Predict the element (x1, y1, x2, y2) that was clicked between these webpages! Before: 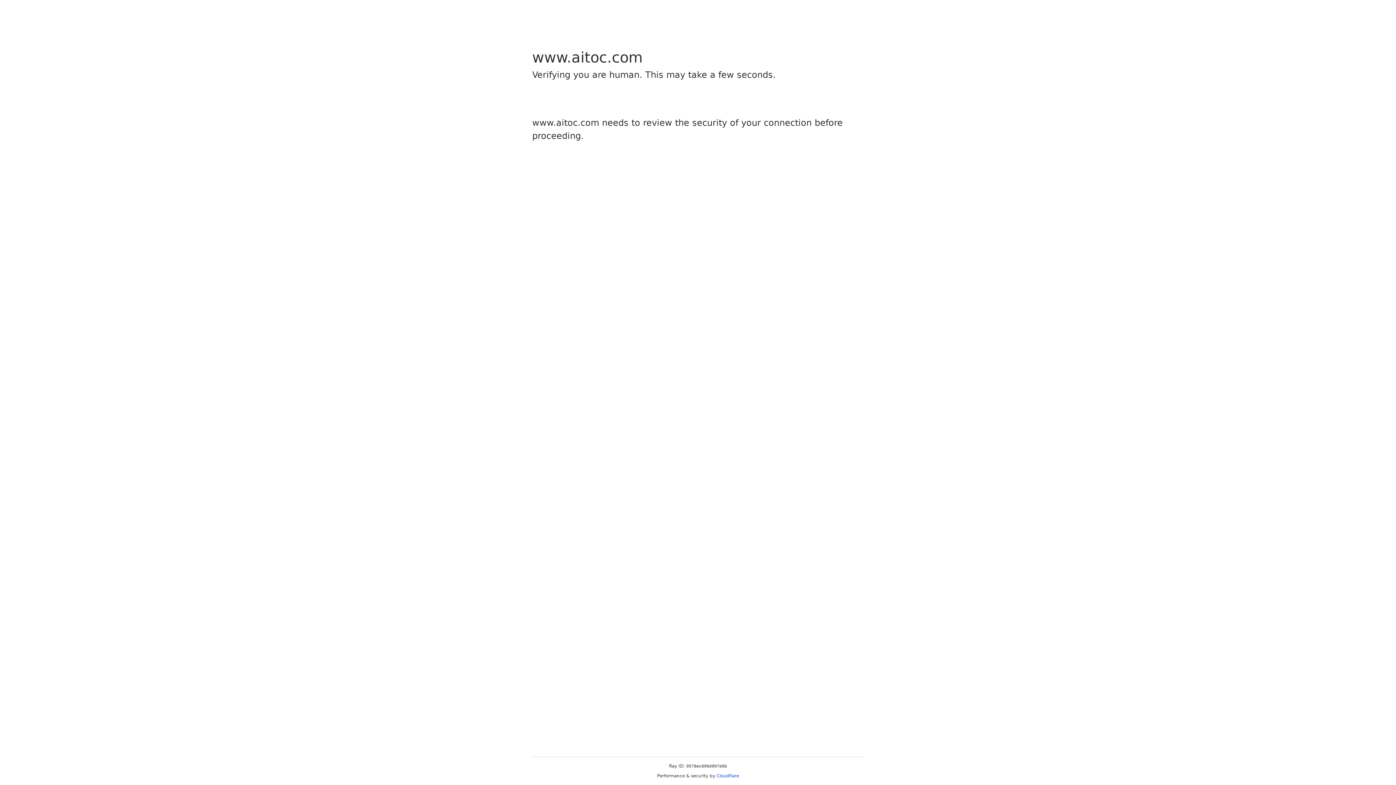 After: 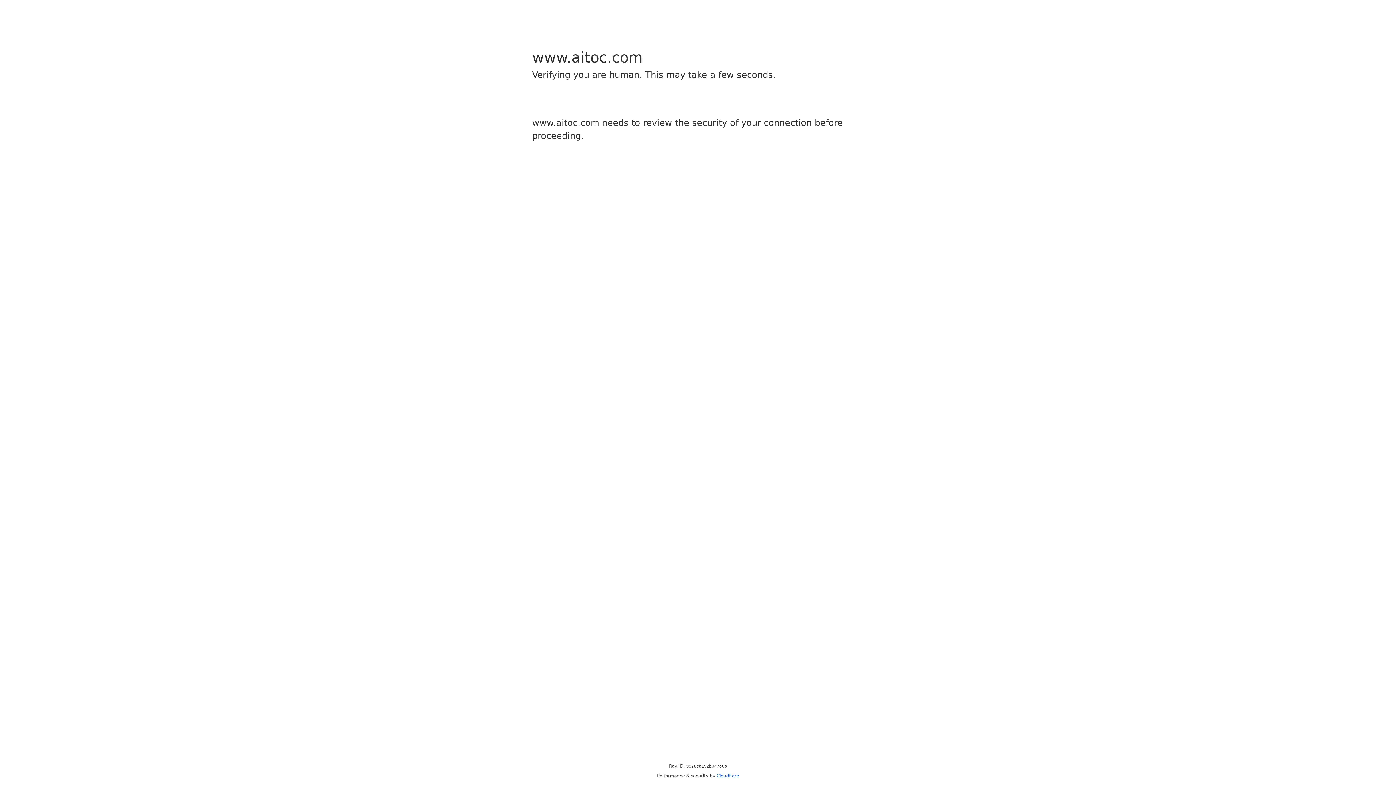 Action: label: Cloudflare bbox: (716, 773, 739, 778)